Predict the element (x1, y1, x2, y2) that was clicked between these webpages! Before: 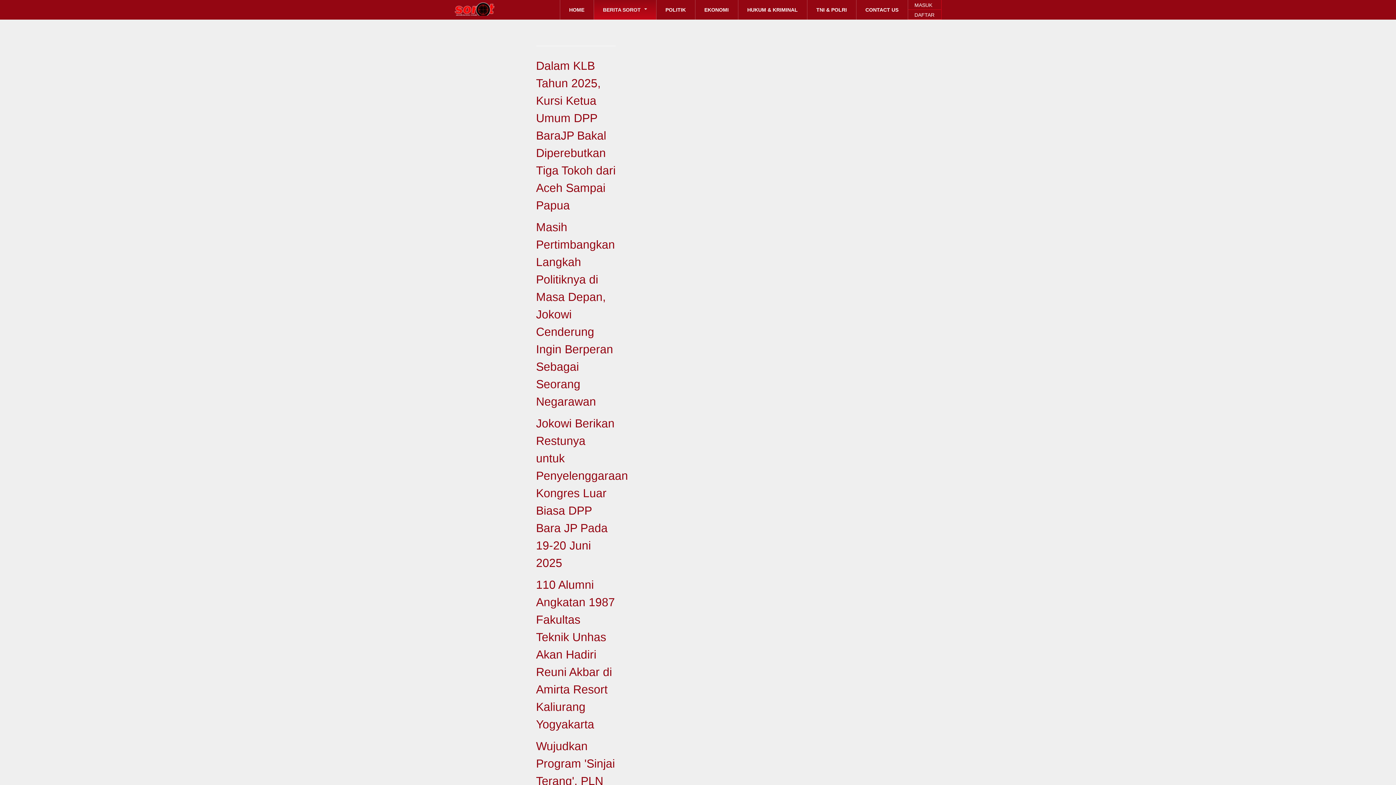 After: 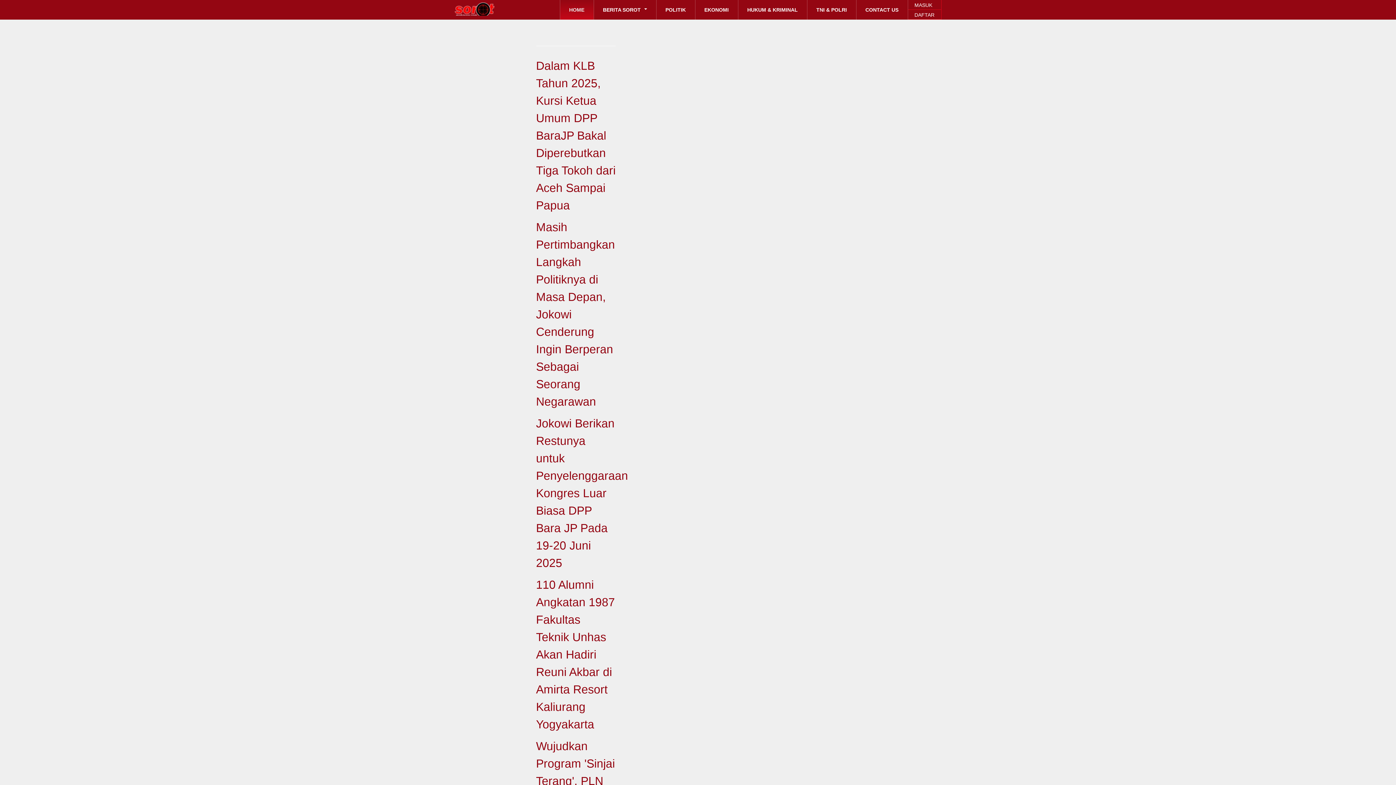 Action: label: HOME bbox: (560, 0, 593, 19)